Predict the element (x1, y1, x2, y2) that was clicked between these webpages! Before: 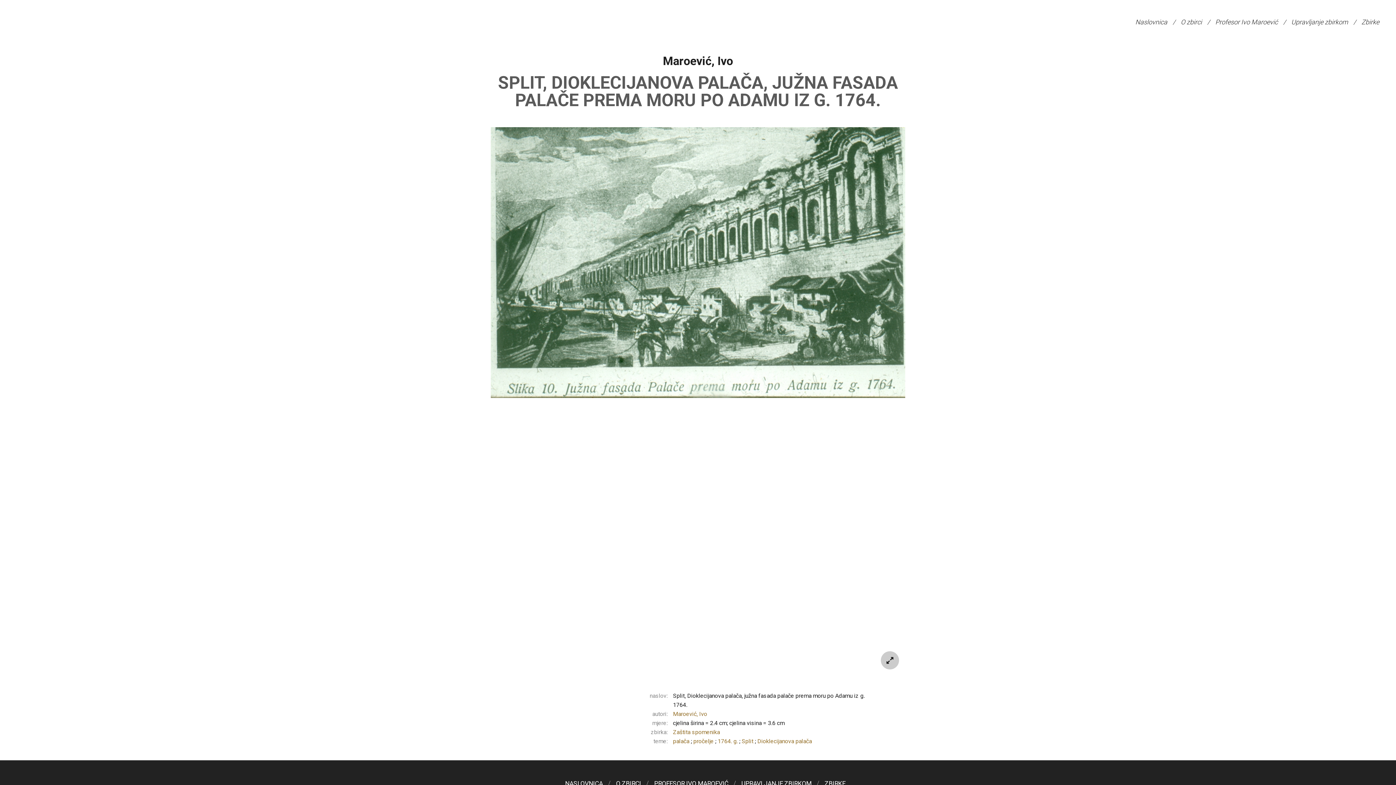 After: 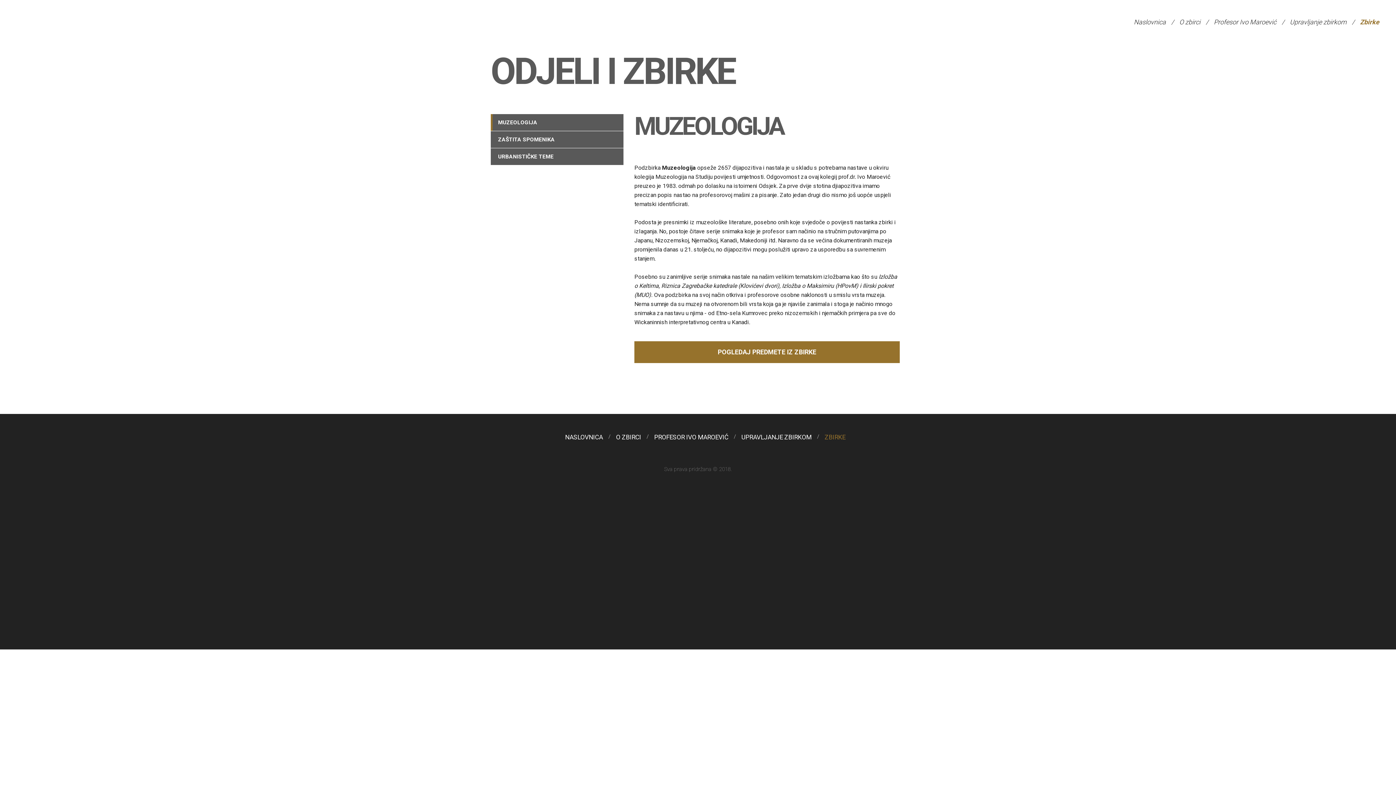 Action: bbox: (1356, 0, 1385, 44) label: Zbirke